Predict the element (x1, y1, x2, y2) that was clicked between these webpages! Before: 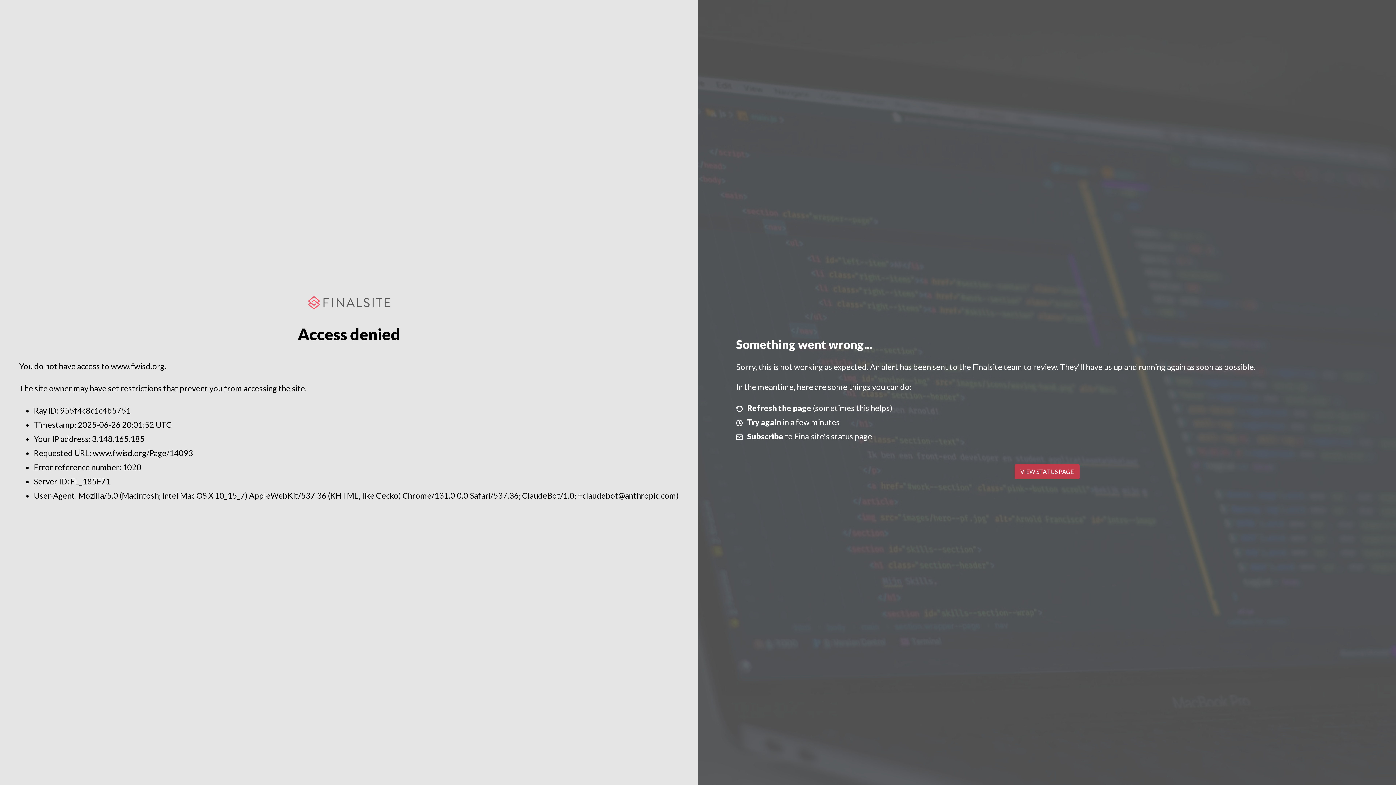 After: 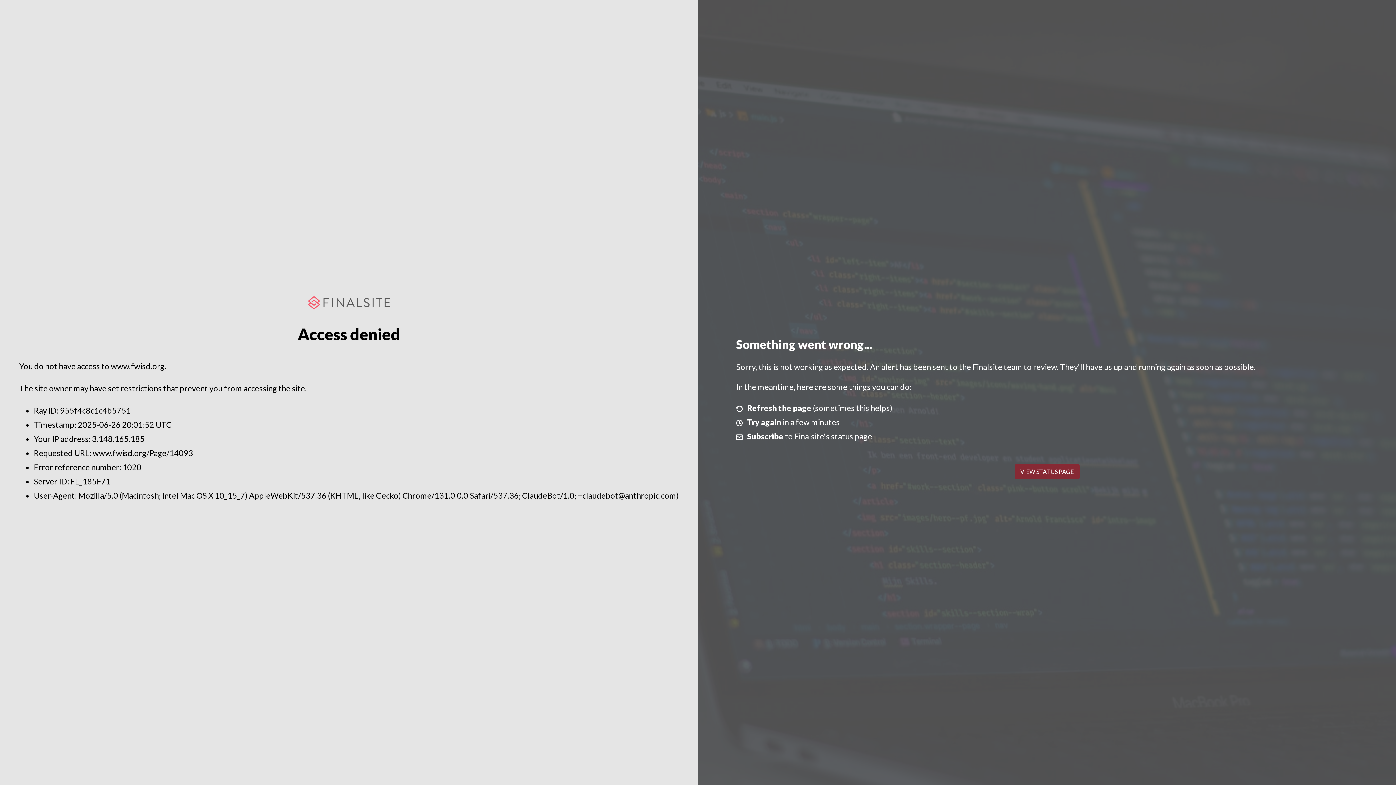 Action: bbox: (1014, 464, 1079, 479) label: VIEW STATUS PAGE